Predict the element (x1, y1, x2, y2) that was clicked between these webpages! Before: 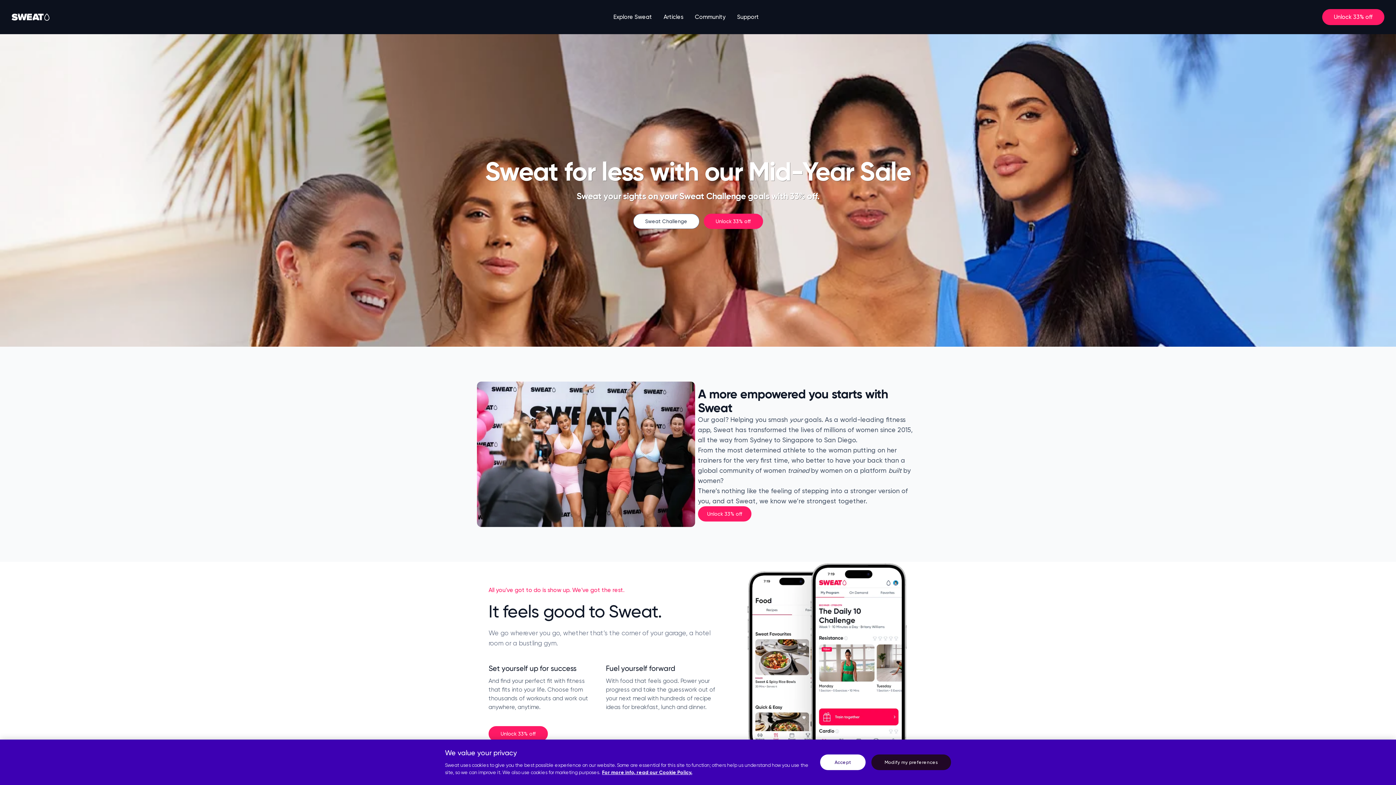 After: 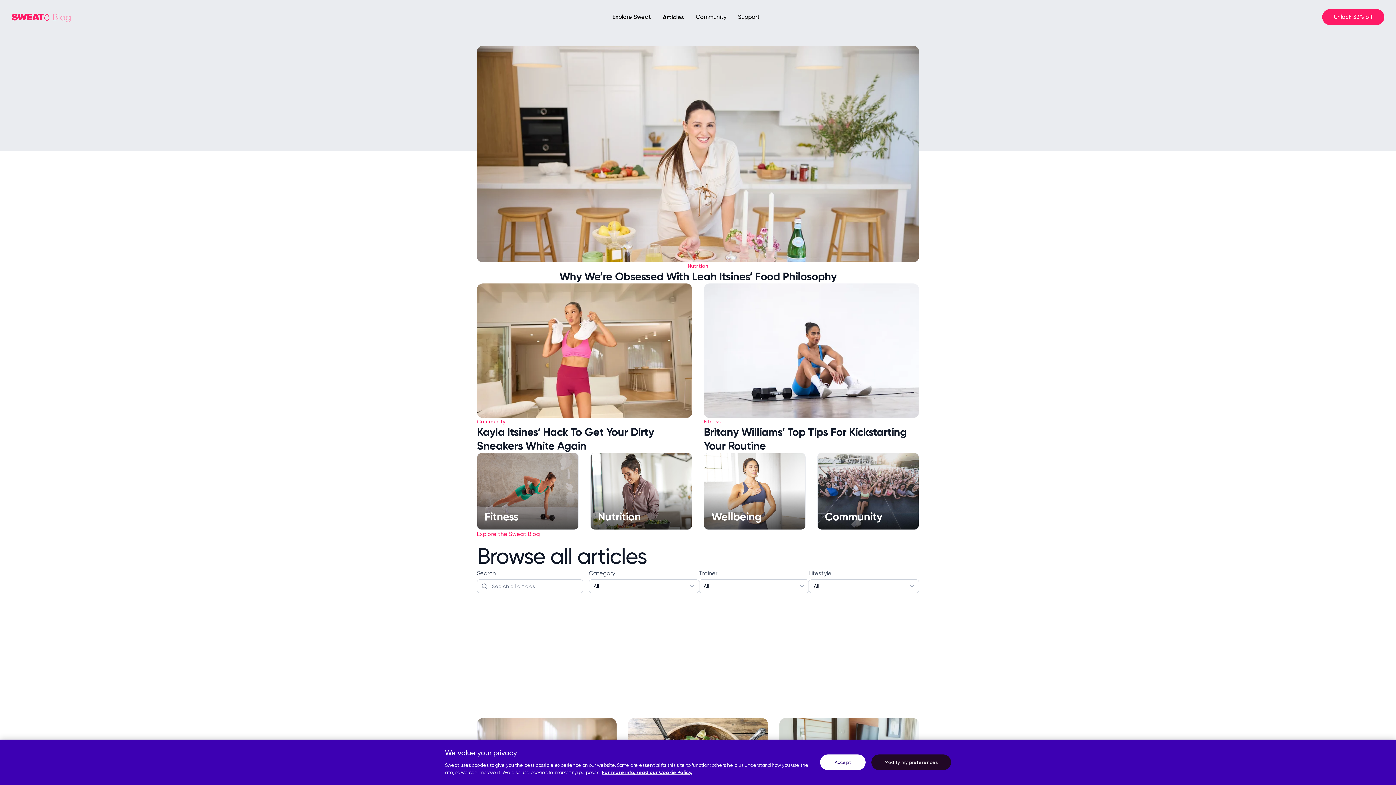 Action: label: Articles bbox: (663, 12, 683, 21)